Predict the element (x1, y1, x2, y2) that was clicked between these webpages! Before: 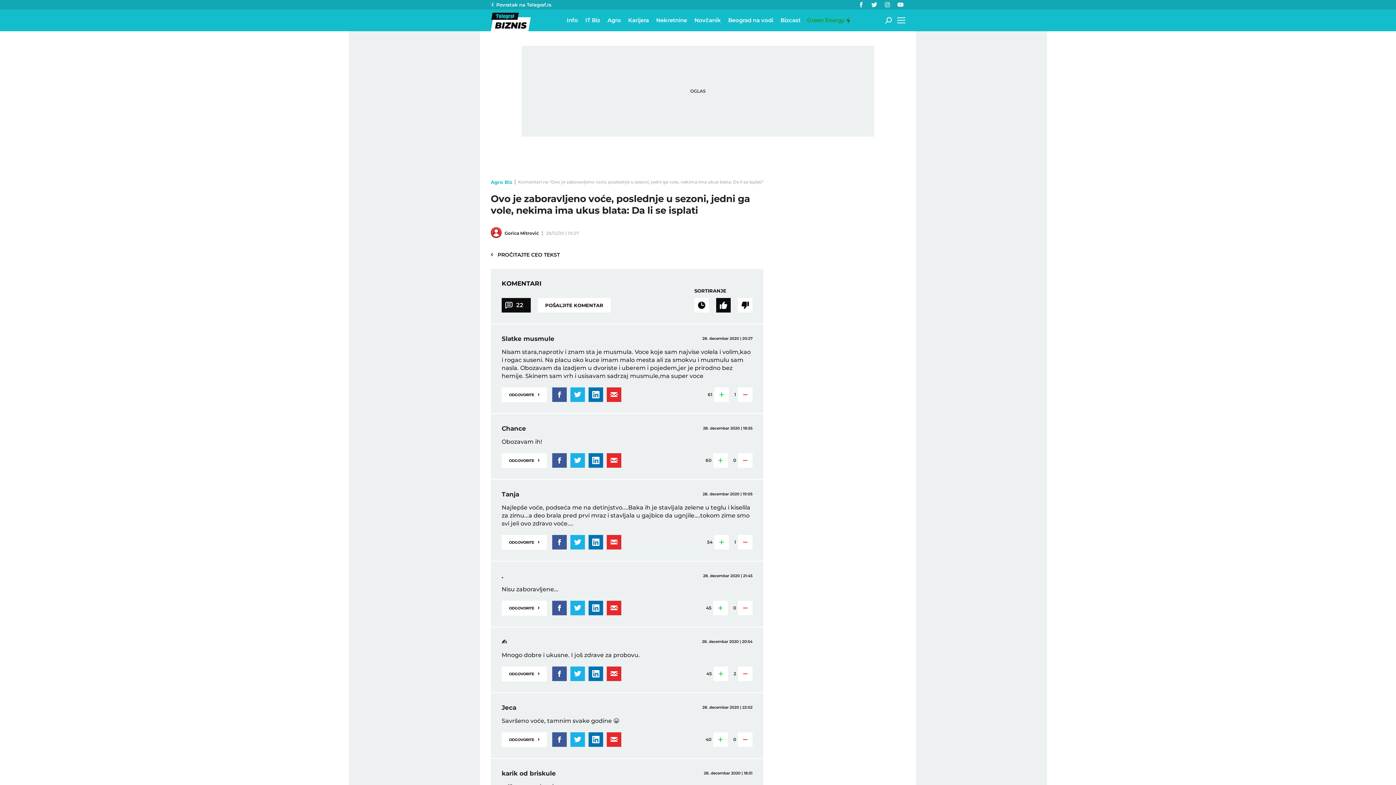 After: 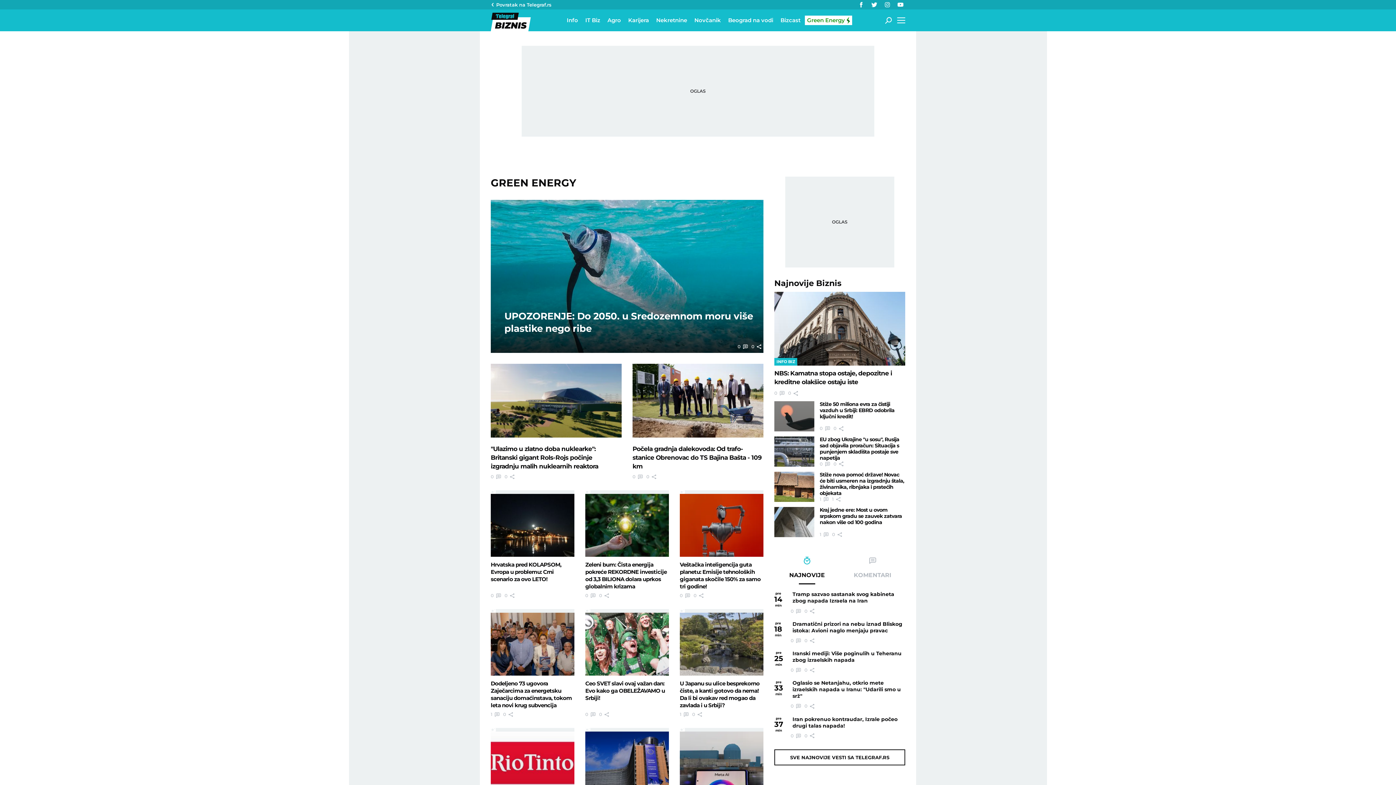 Action: bbox: (805, 15, 852, 25) label: Green Energy